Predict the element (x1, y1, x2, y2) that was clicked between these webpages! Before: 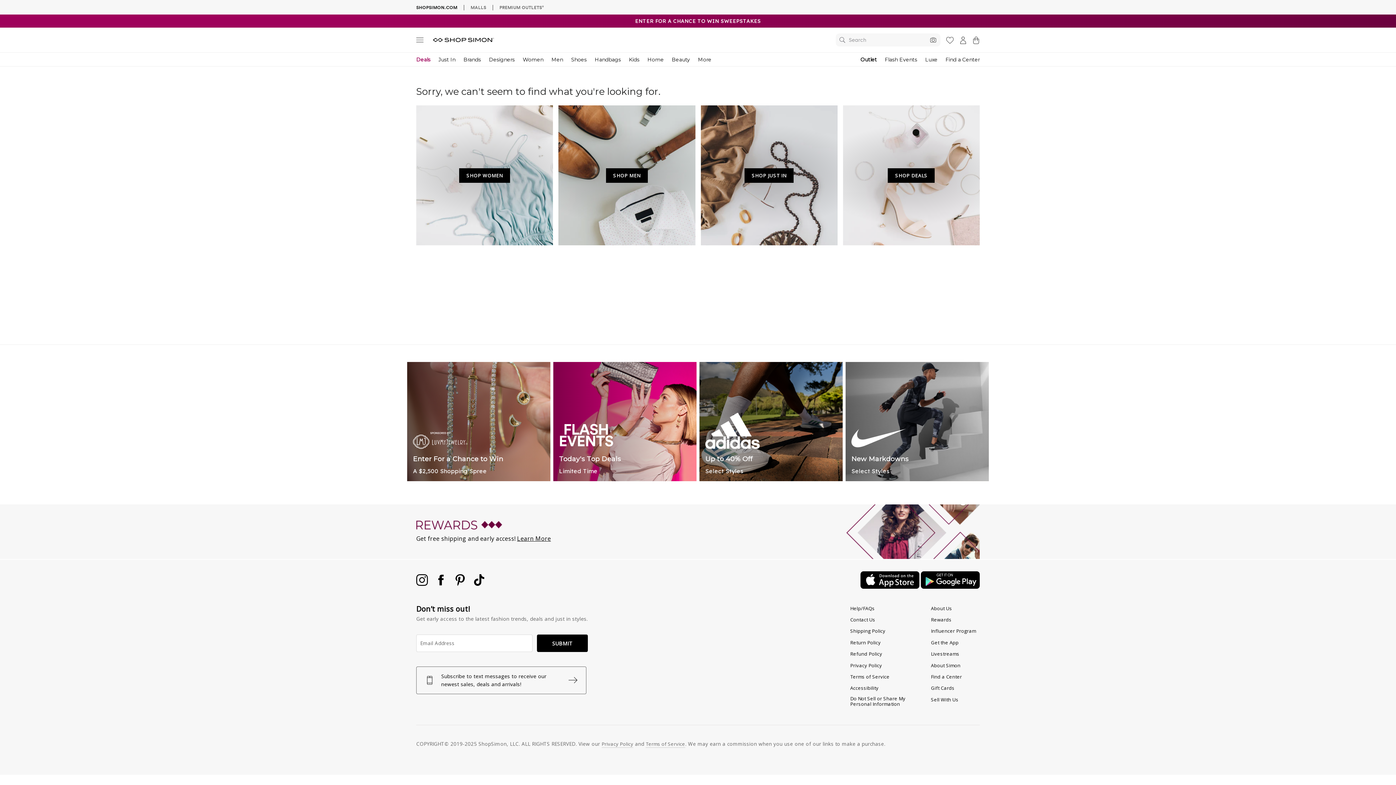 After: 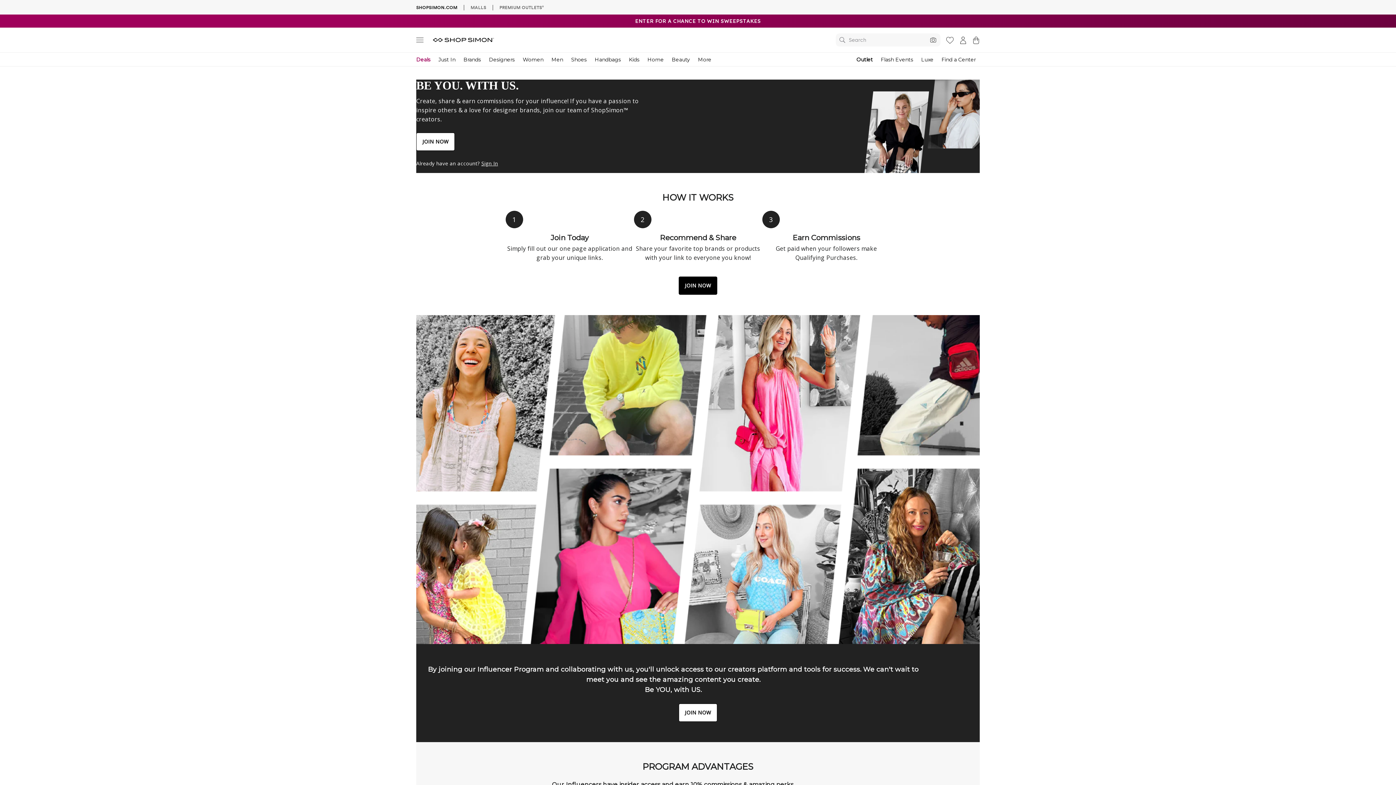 Action: bbox: (931, 626, 976, 636) label: Influencer Program